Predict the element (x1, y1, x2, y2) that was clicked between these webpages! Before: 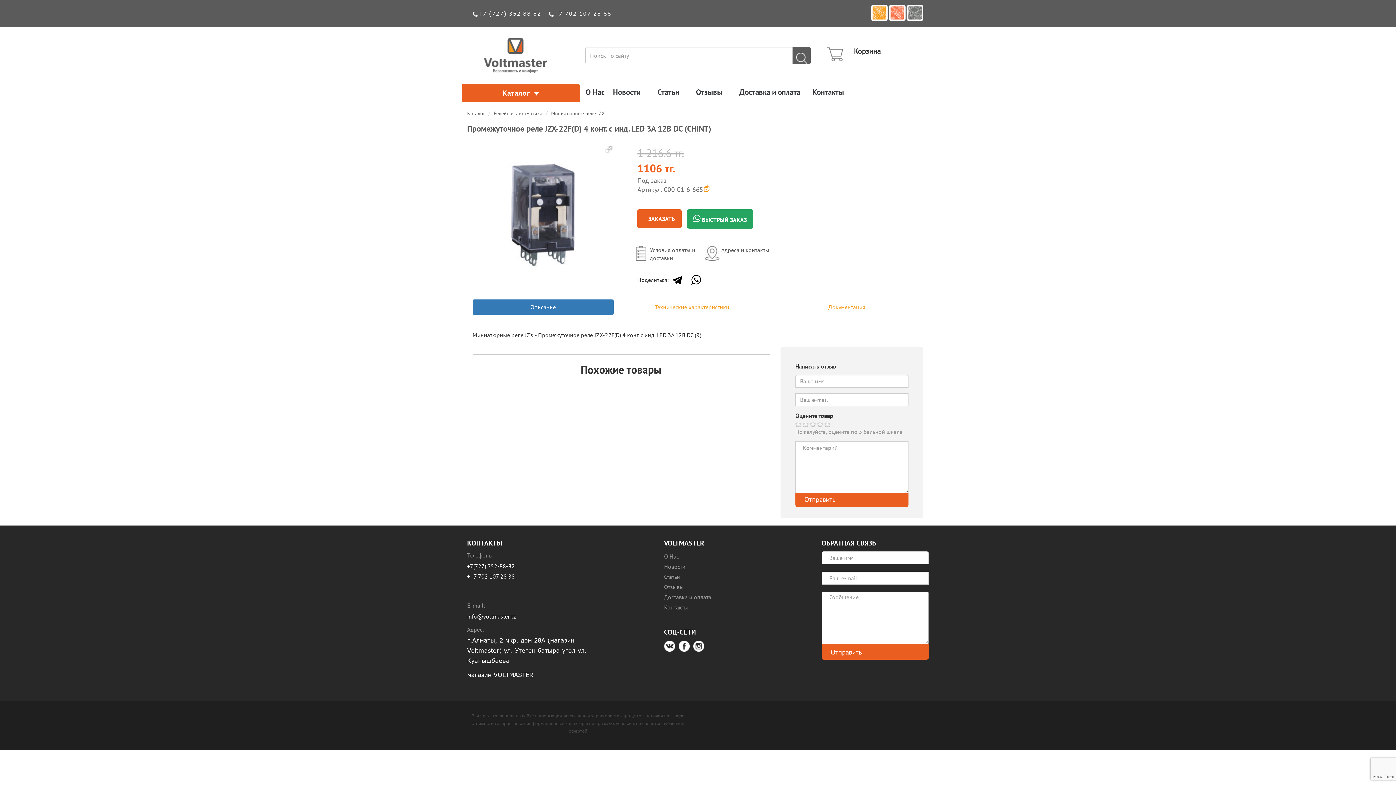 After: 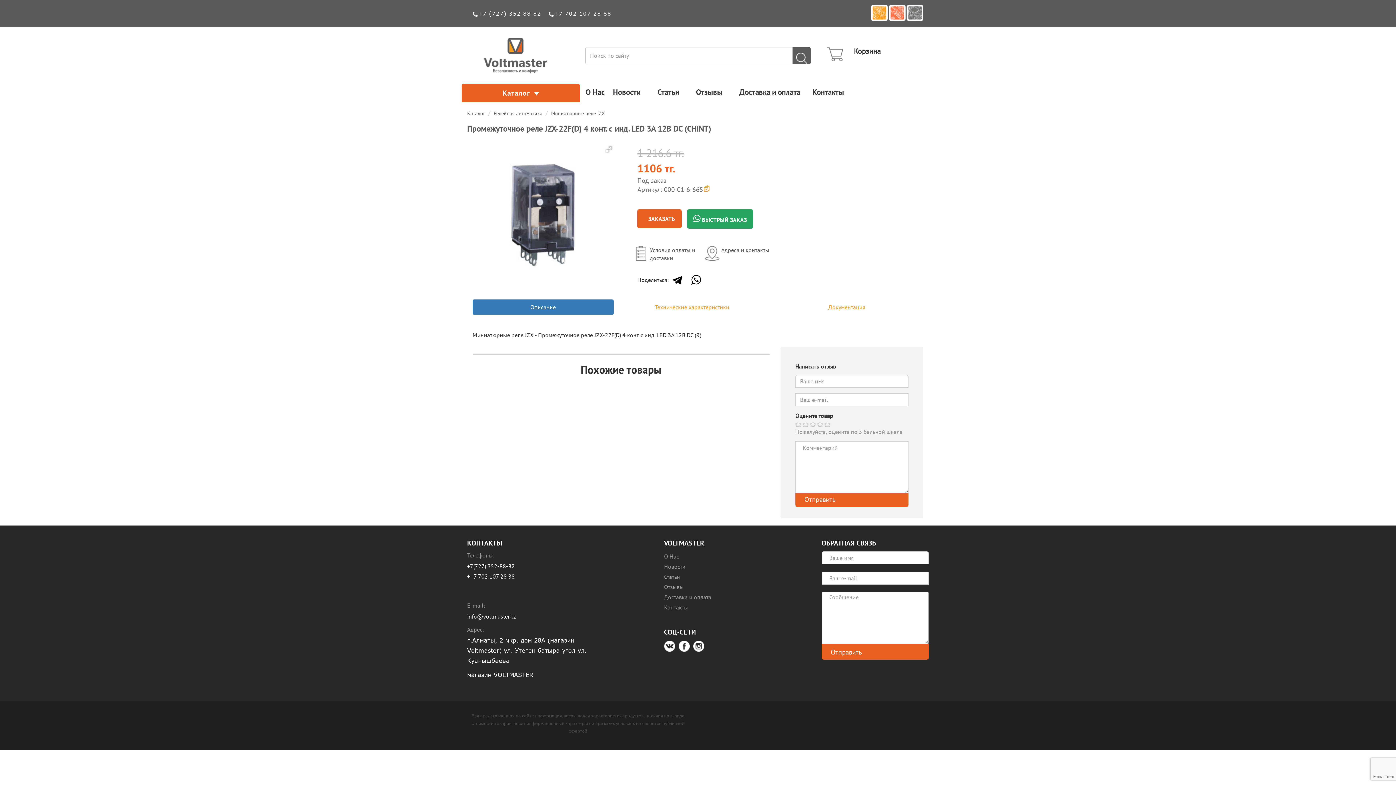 Action: label: Описание bbox: (472, 299, 613, 314)